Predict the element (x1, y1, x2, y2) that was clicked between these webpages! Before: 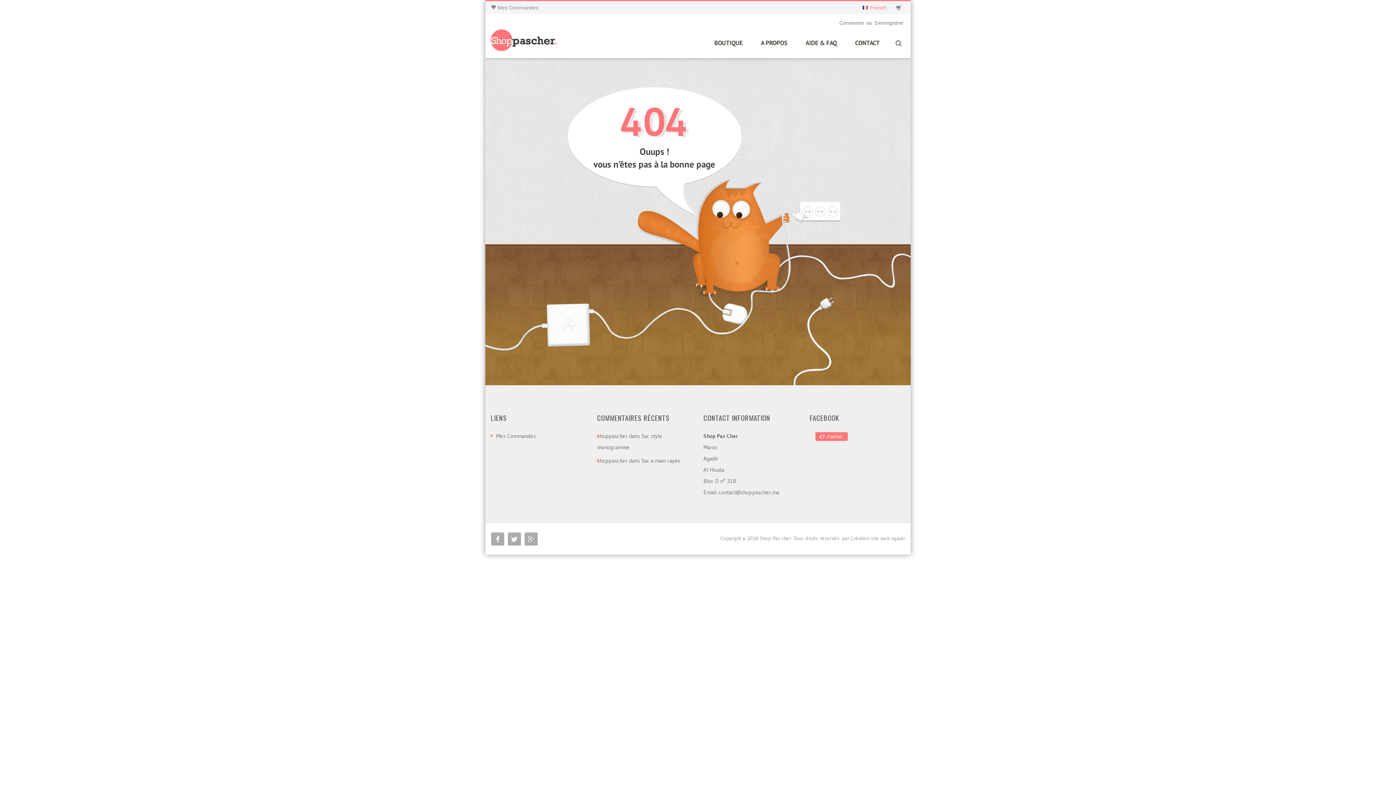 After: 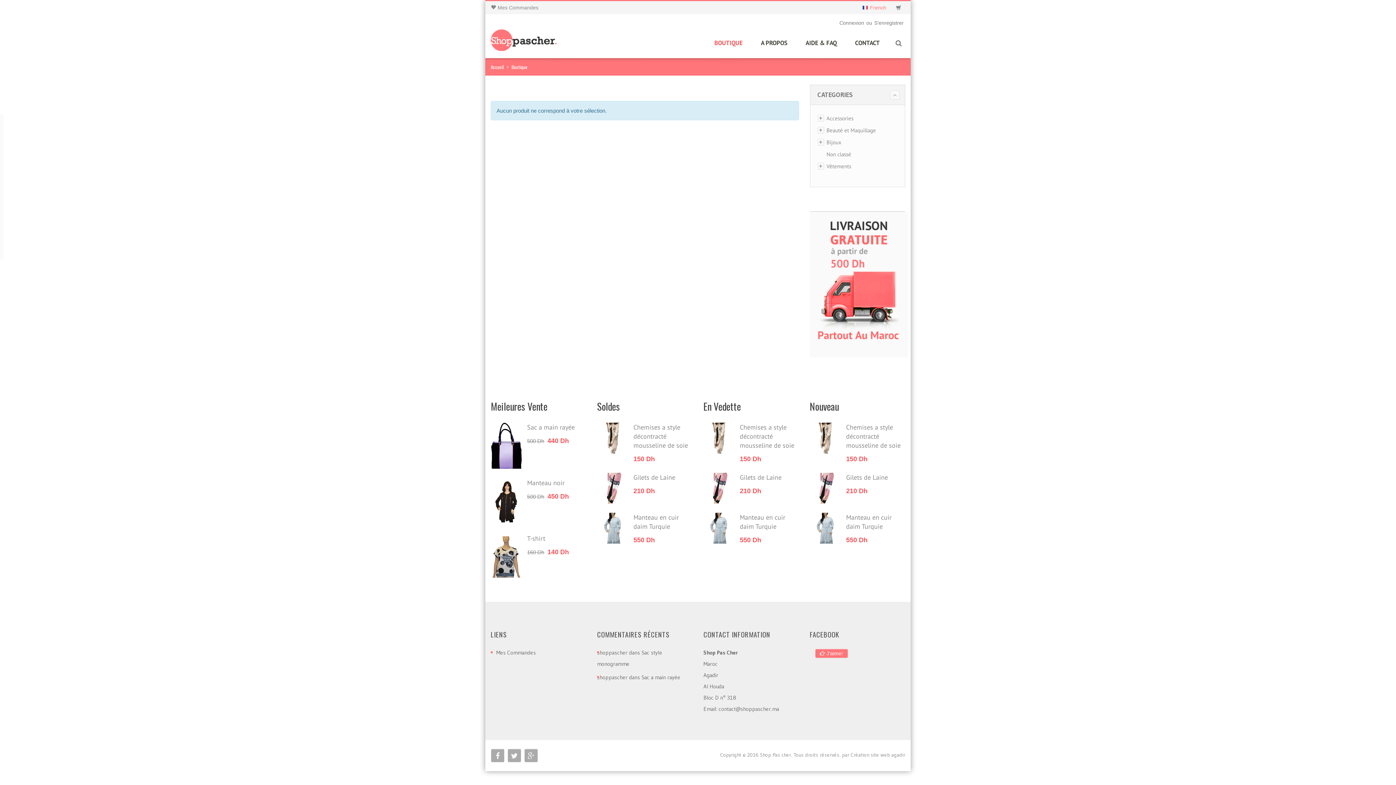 Action: bbox: (714, 33, 761, 58) label: BOUTIQUE